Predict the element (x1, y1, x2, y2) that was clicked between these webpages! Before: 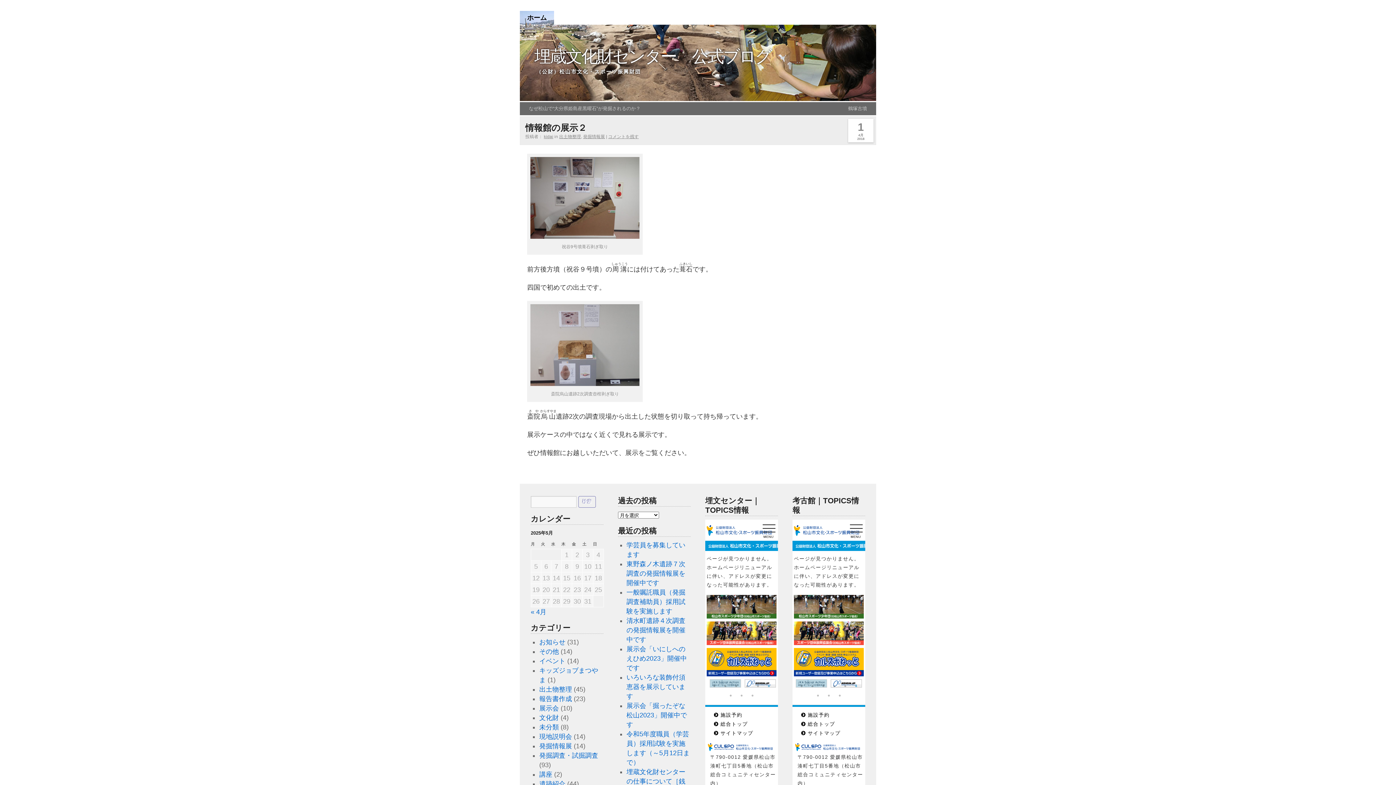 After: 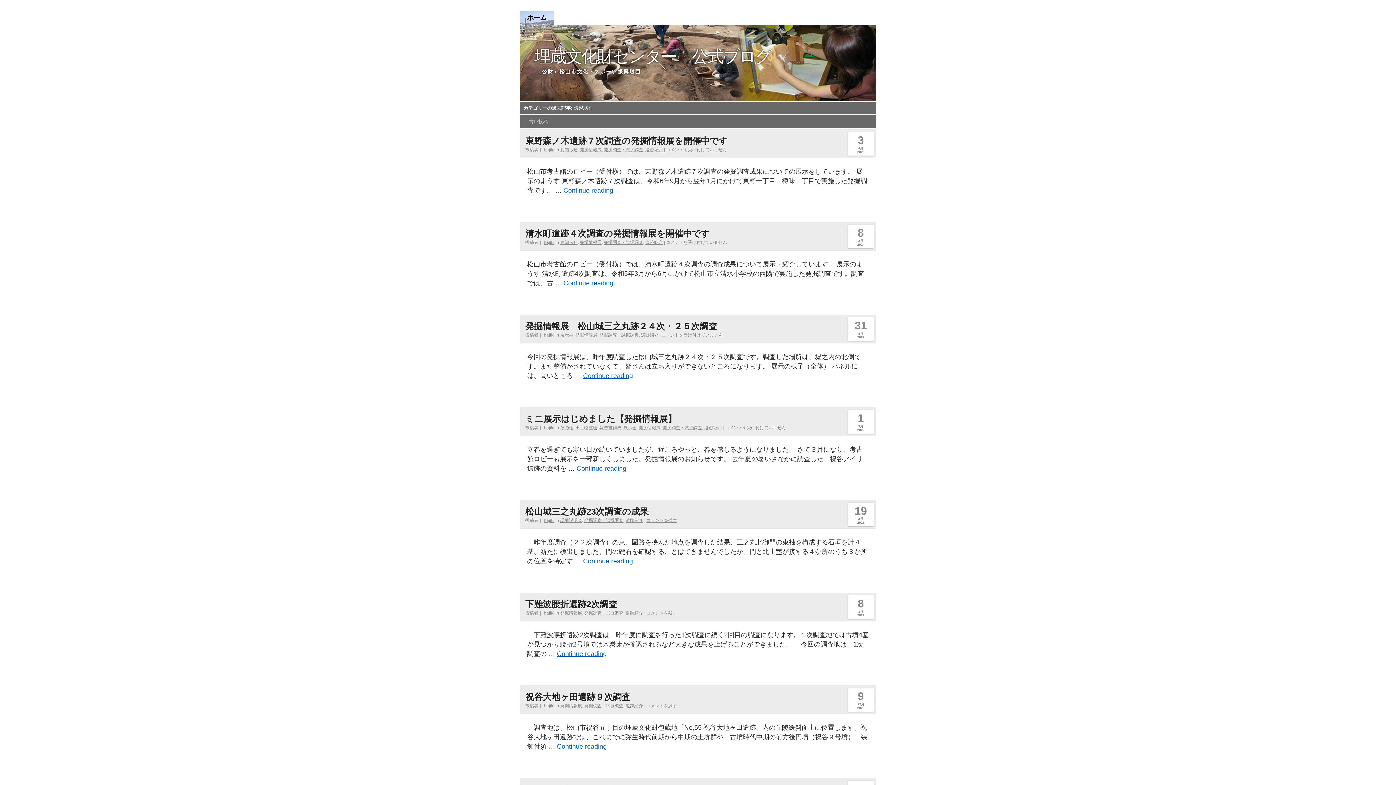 Action: bbox: (539, 780, 565, 788) label: 遺跡紹介